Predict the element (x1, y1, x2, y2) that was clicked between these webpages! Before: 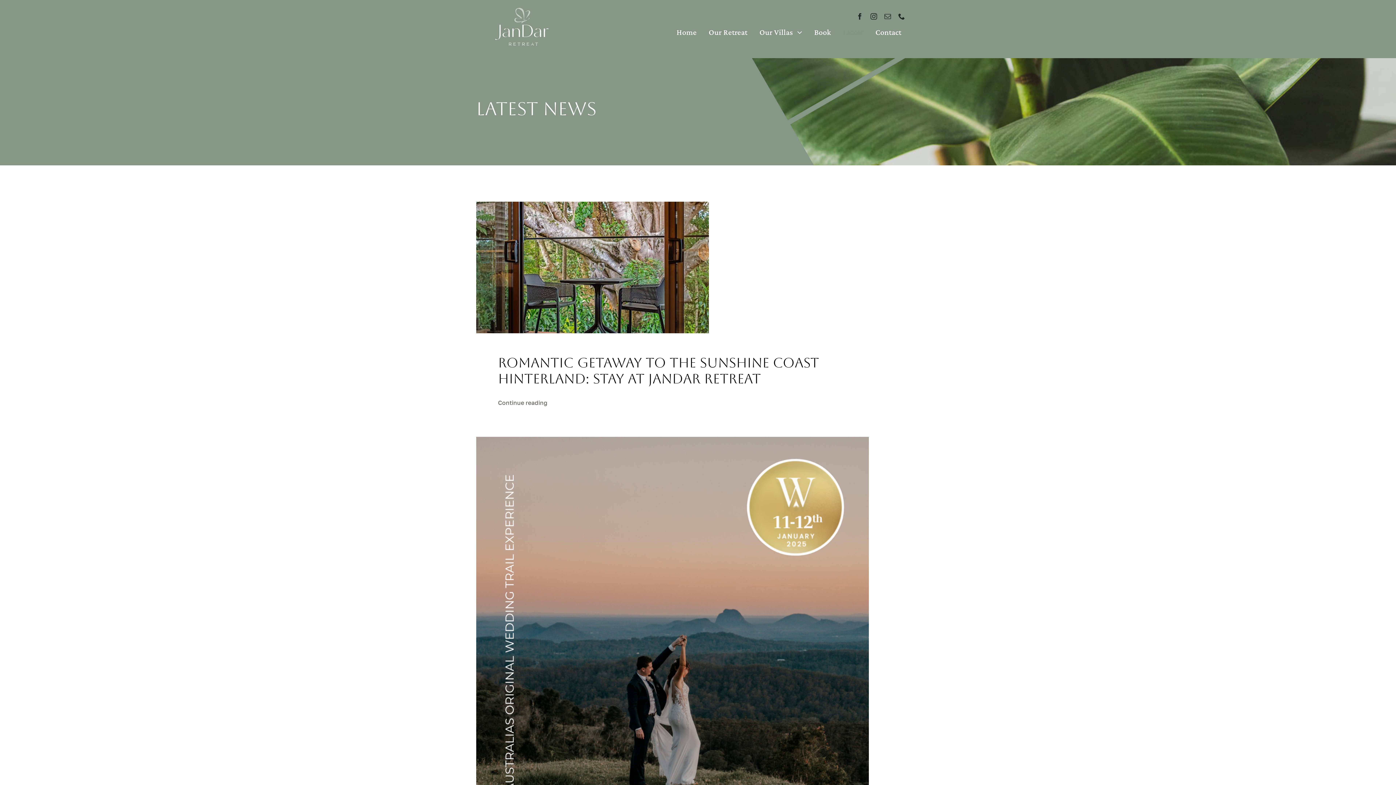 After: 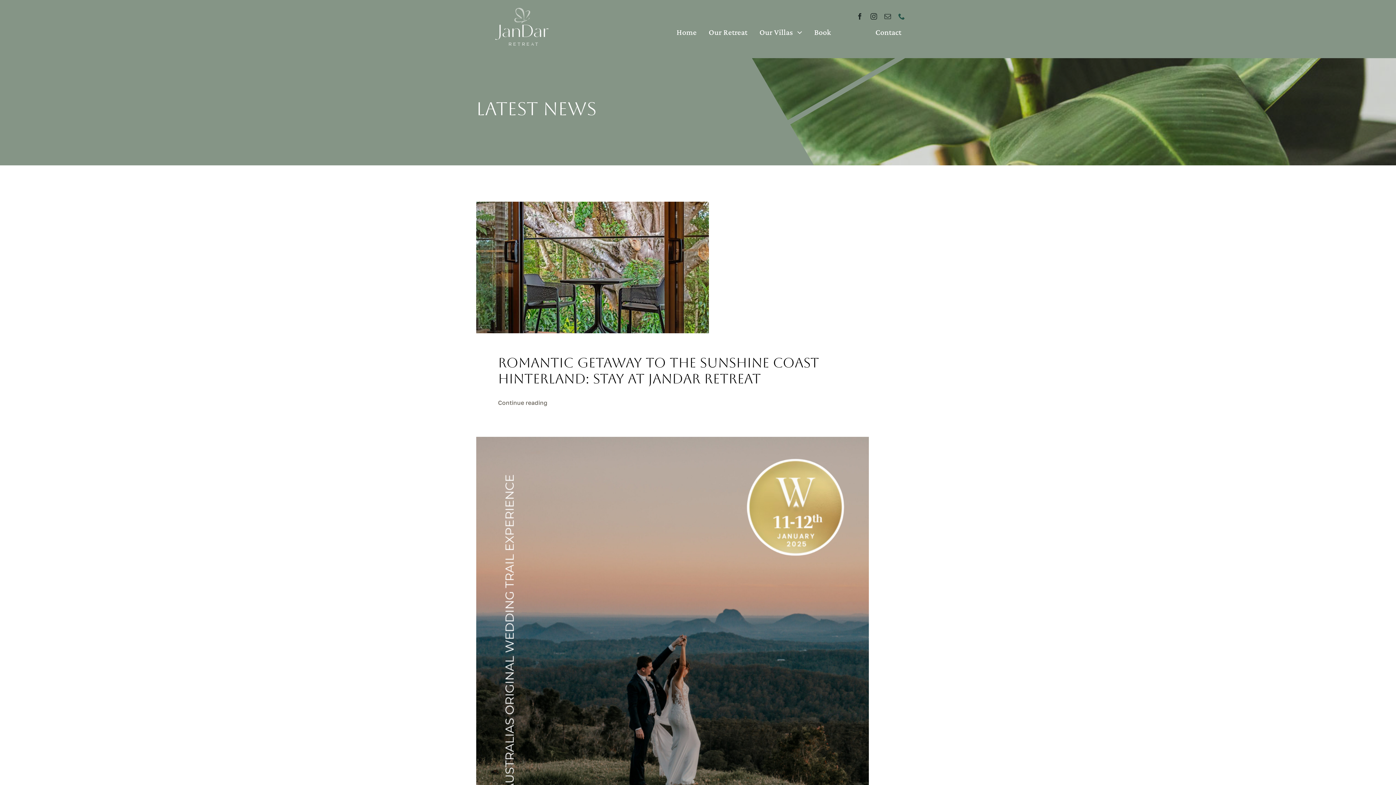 Action: label: phone bbox: (898, 13, 905, 19)